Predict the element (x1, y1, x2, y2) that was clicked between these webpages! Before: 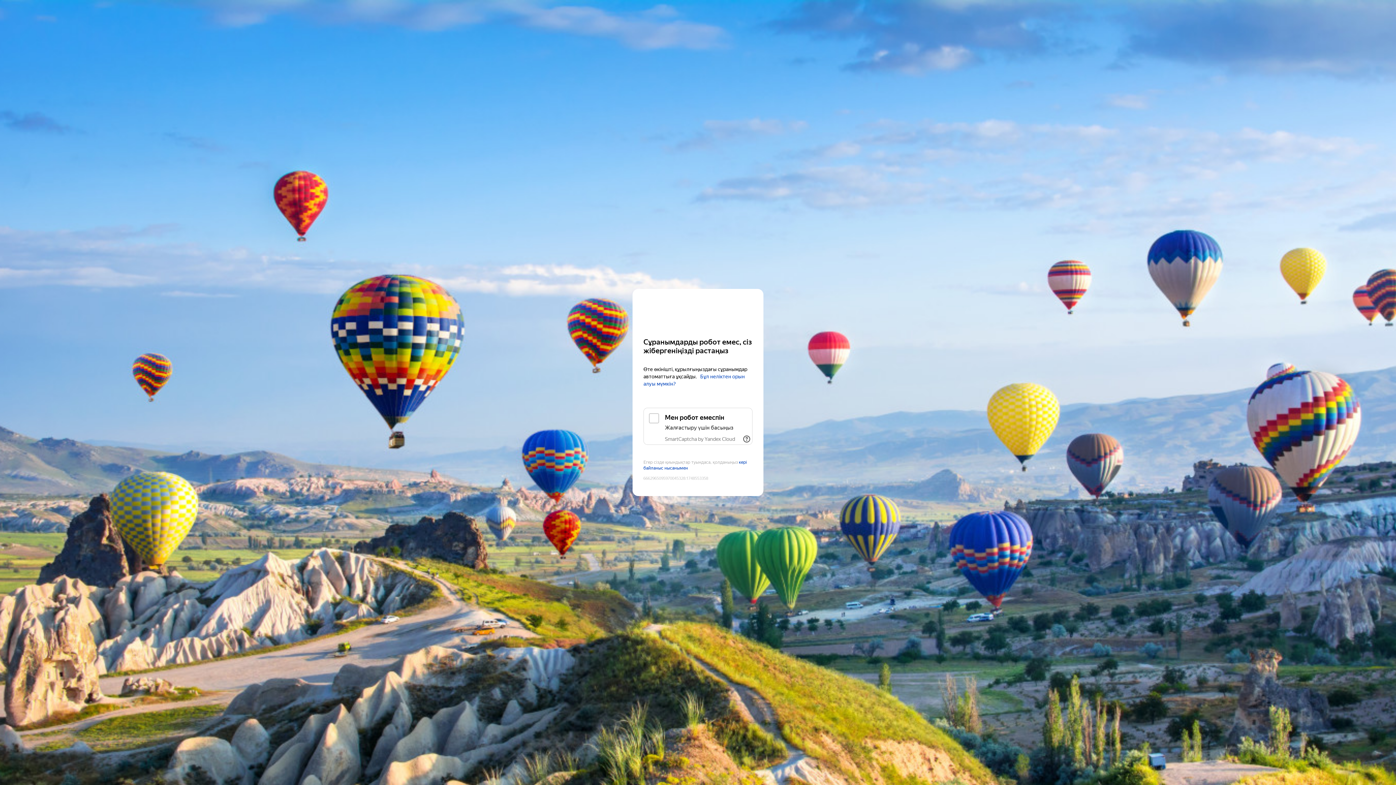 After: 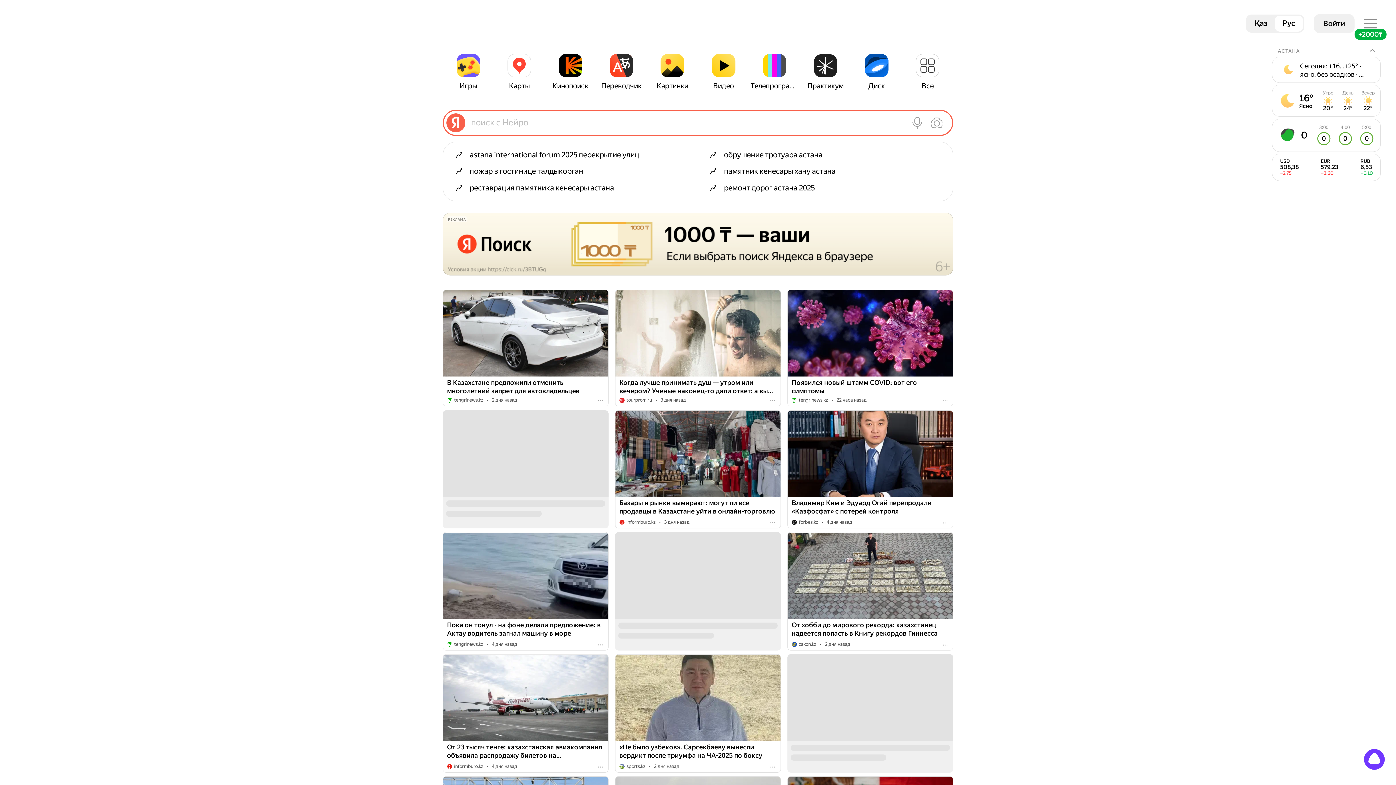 Action: label: Yandex bbox: (643, 303, 752, 316)